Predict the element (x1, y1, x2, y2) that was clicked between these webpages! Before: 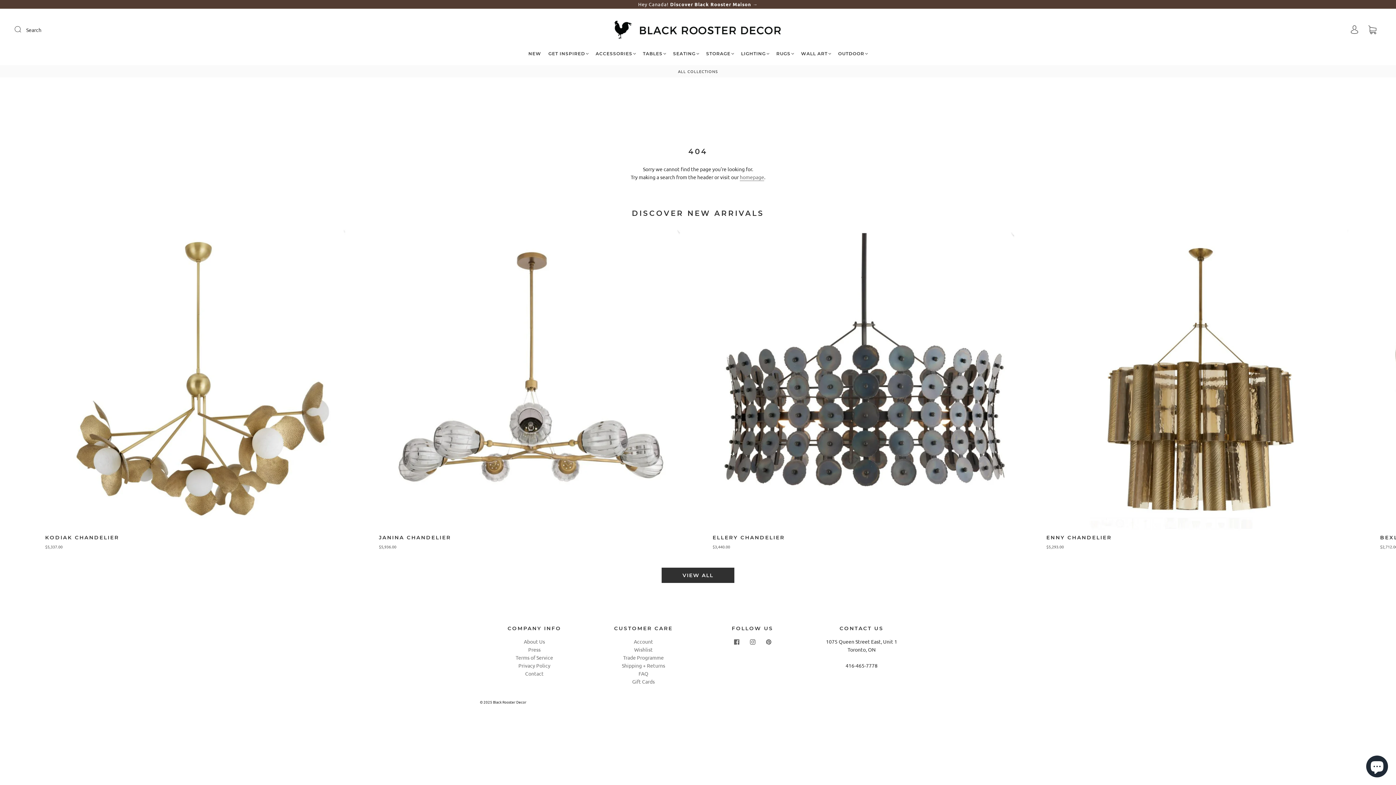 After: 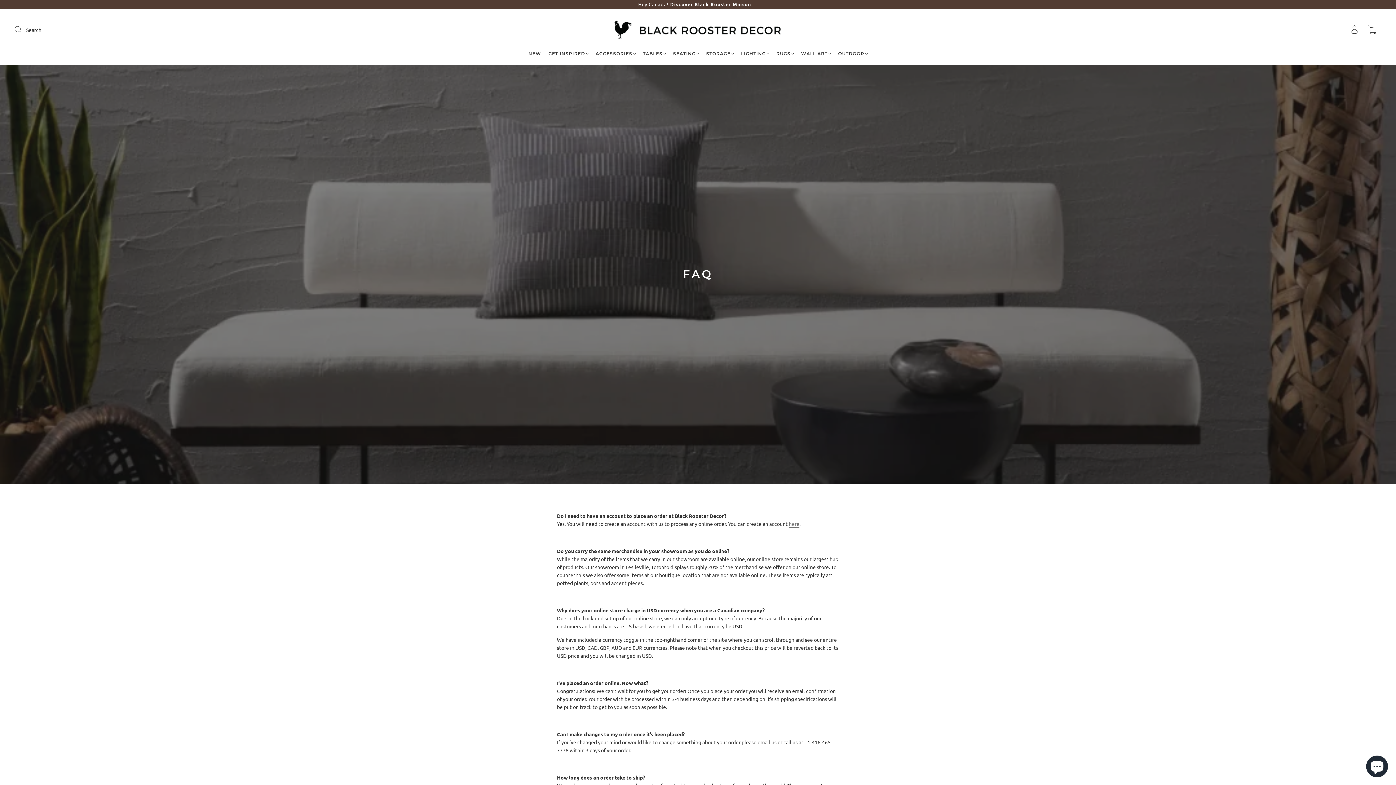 Action: bbox: (638, 670, 648, 677) label: FAQ